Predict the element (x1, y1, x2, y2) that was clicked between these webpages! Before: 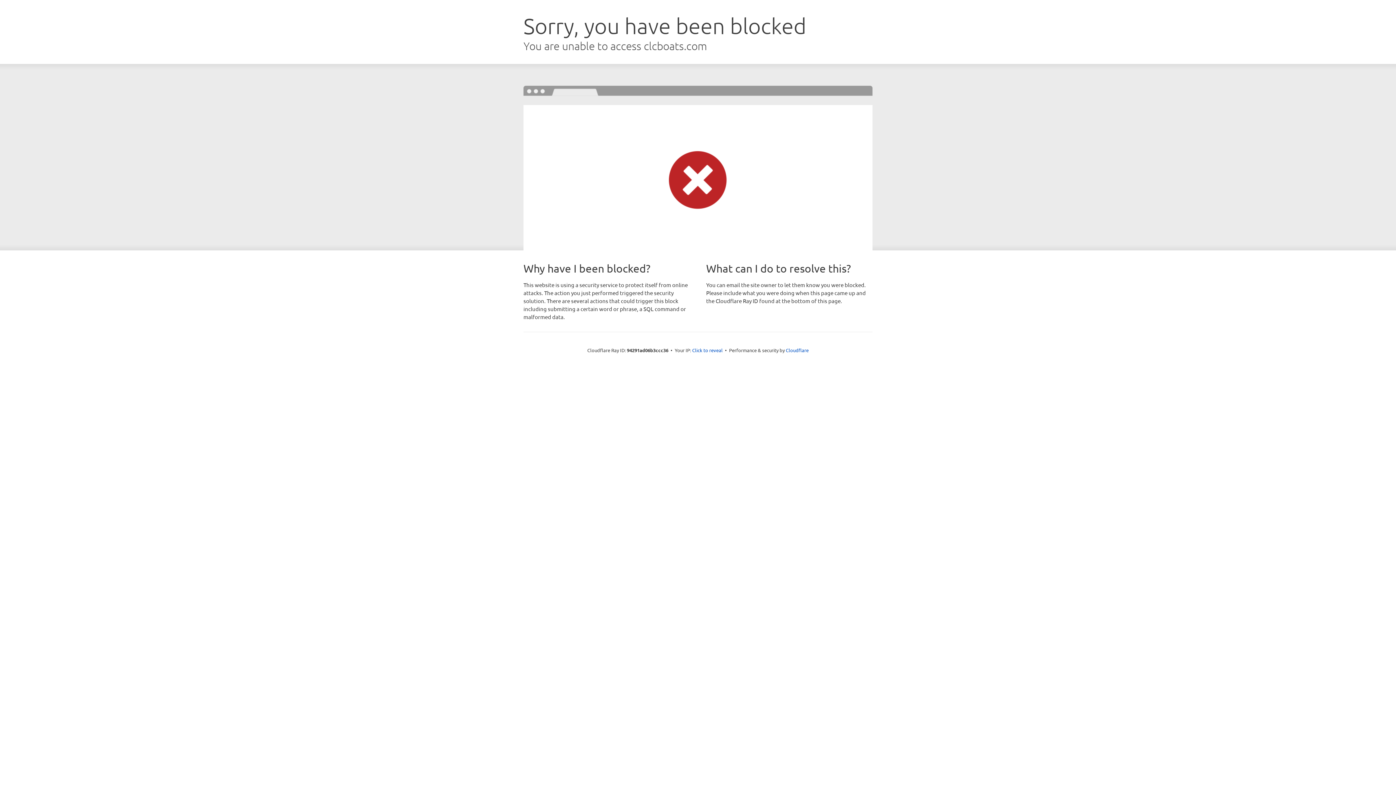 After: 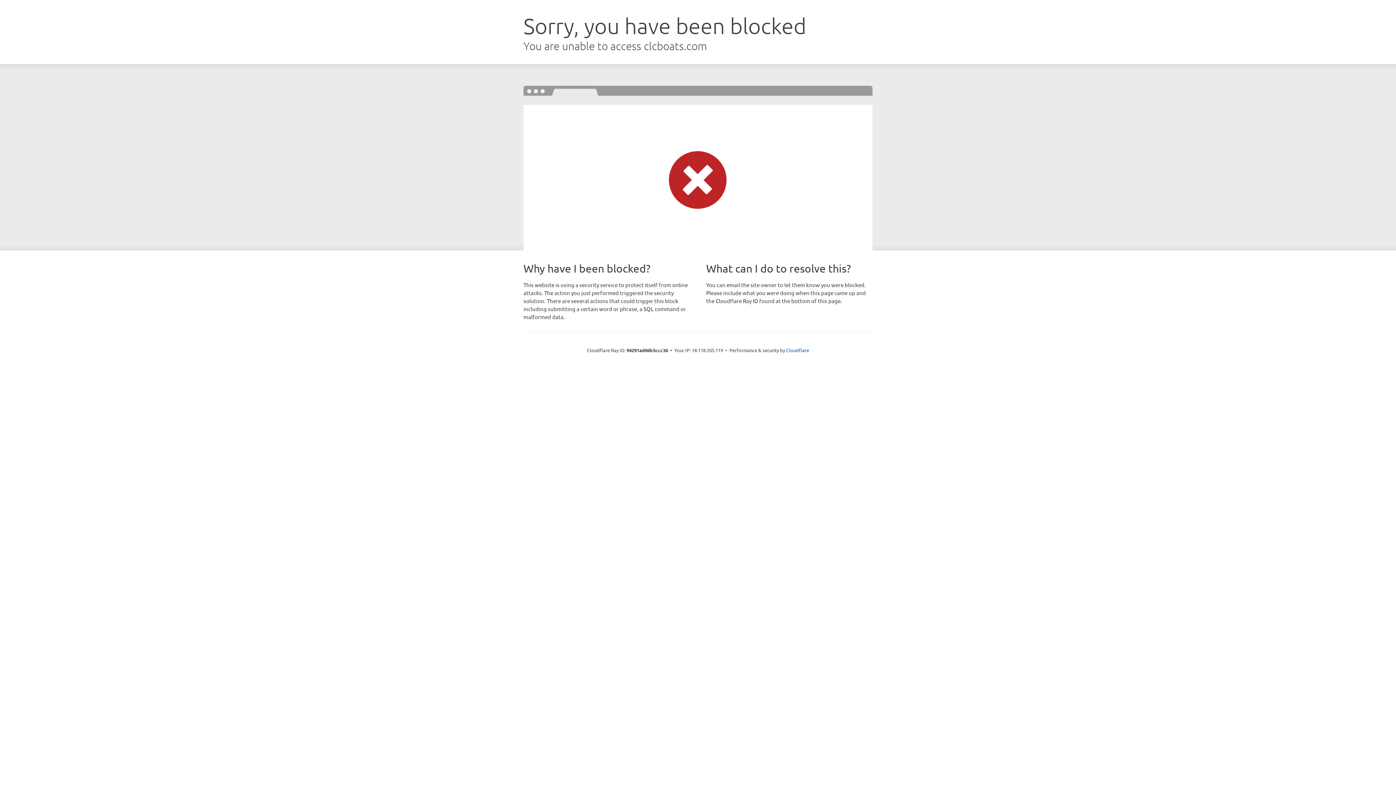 Action: bbox: (692, 346, 722, 353) label: Click to reveal